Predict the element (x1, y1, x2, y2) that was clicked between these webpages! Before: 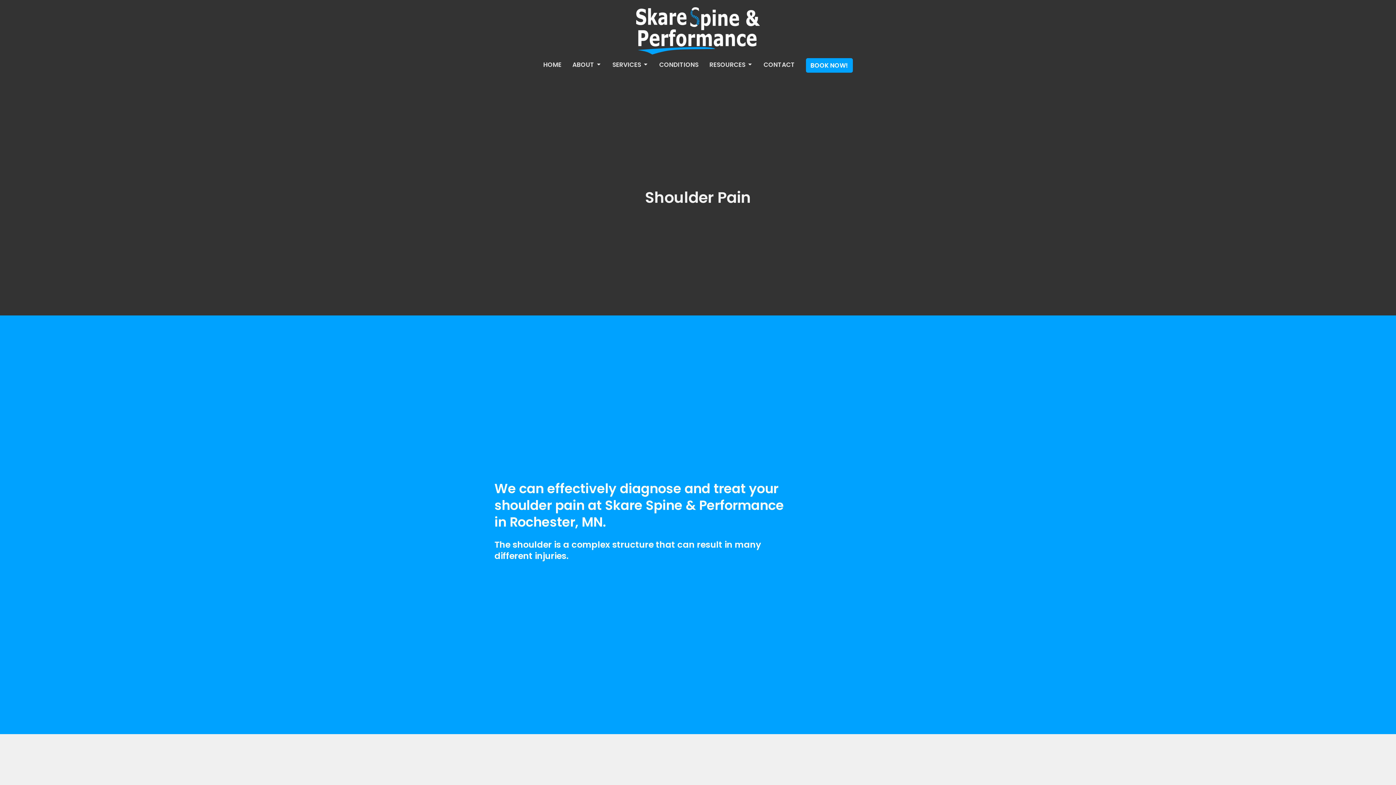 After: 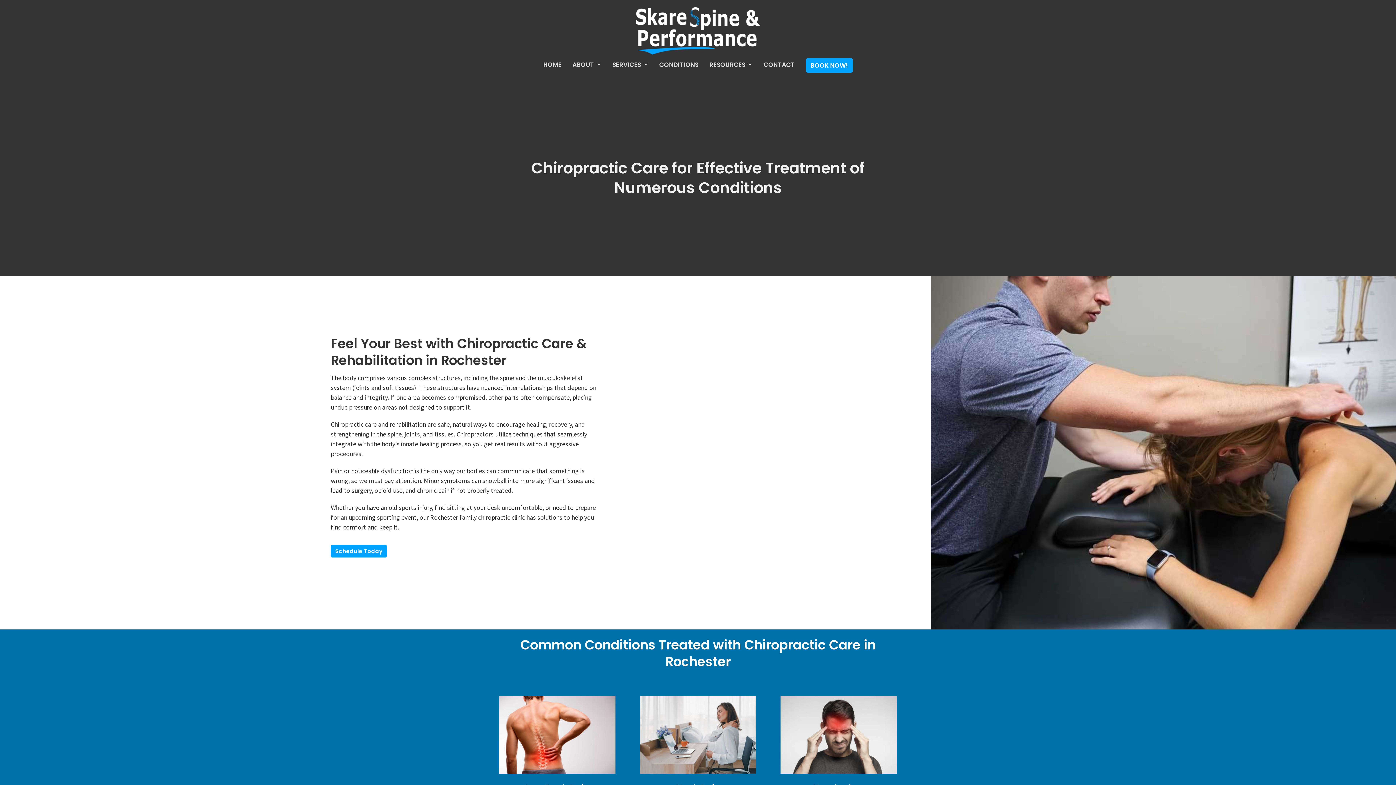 Action: bbox: (659, 58, 698, 71) label: CONDITIONS